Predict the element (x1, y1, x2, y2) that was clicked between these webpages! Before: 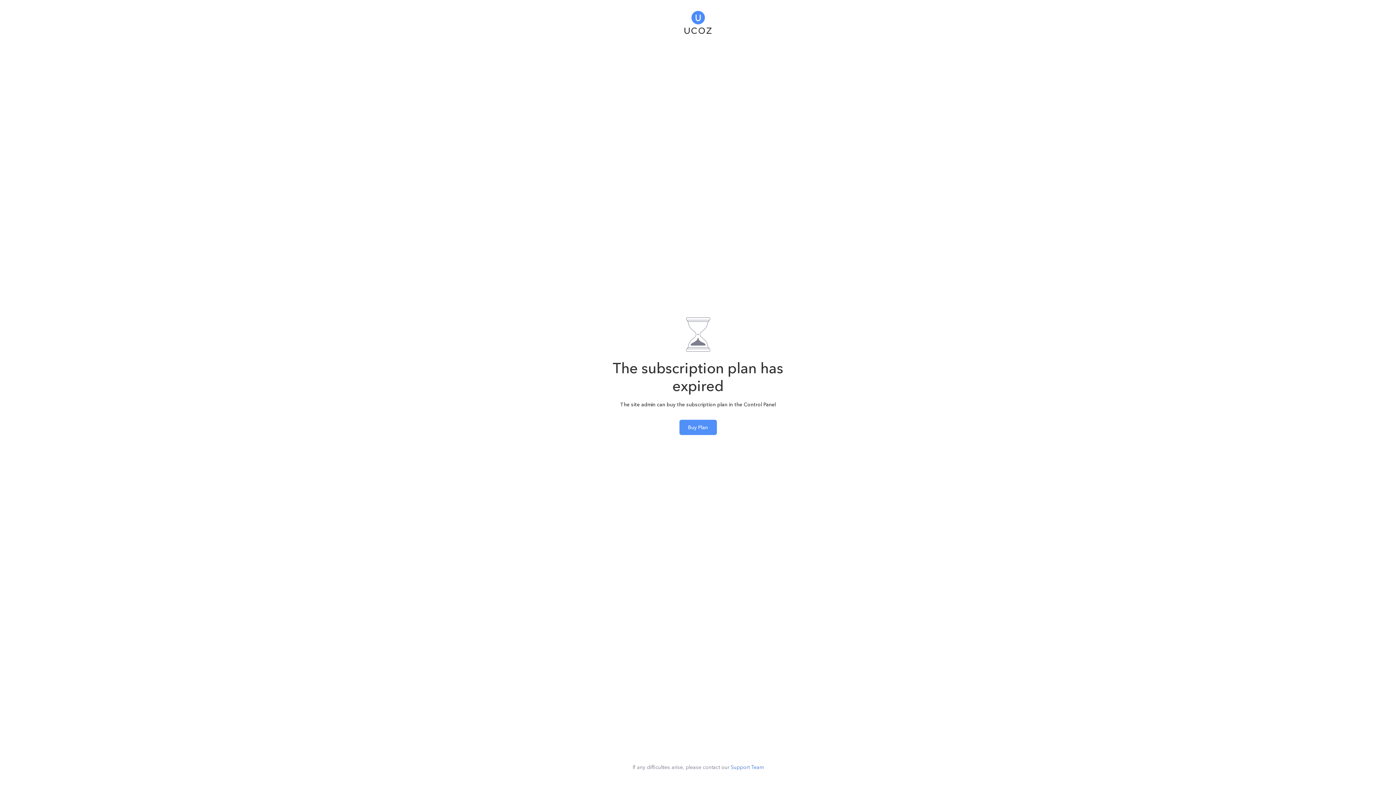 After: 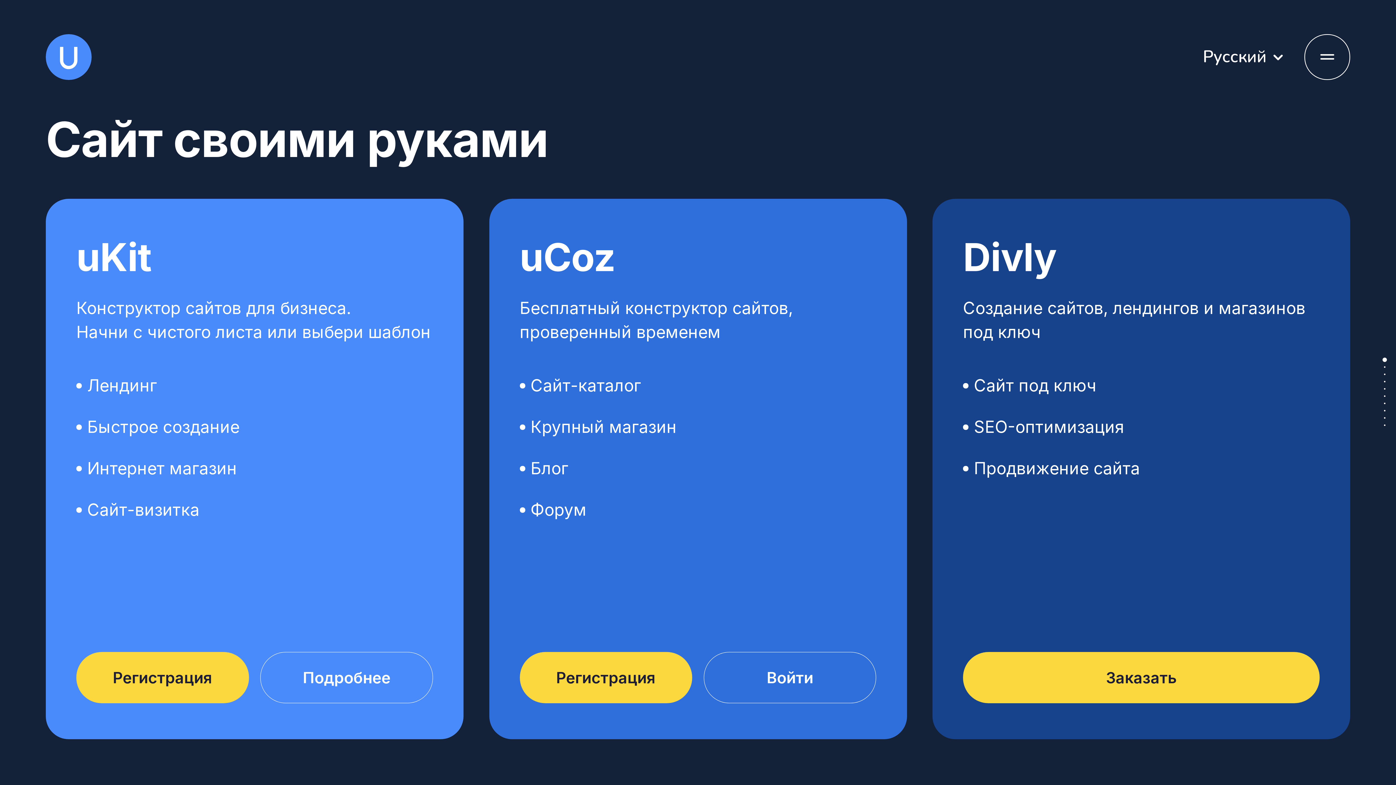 Action: bbox: (684, 5, 711, 35)